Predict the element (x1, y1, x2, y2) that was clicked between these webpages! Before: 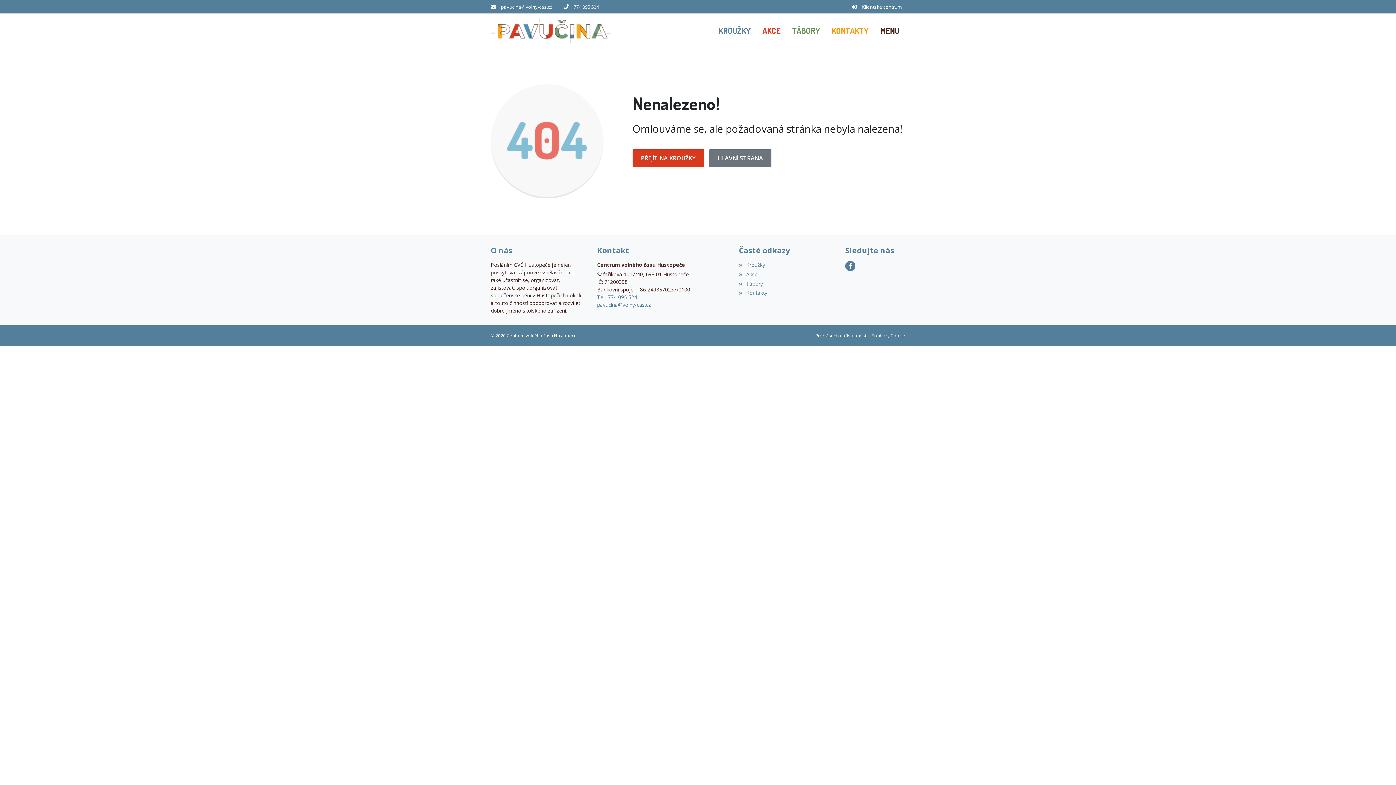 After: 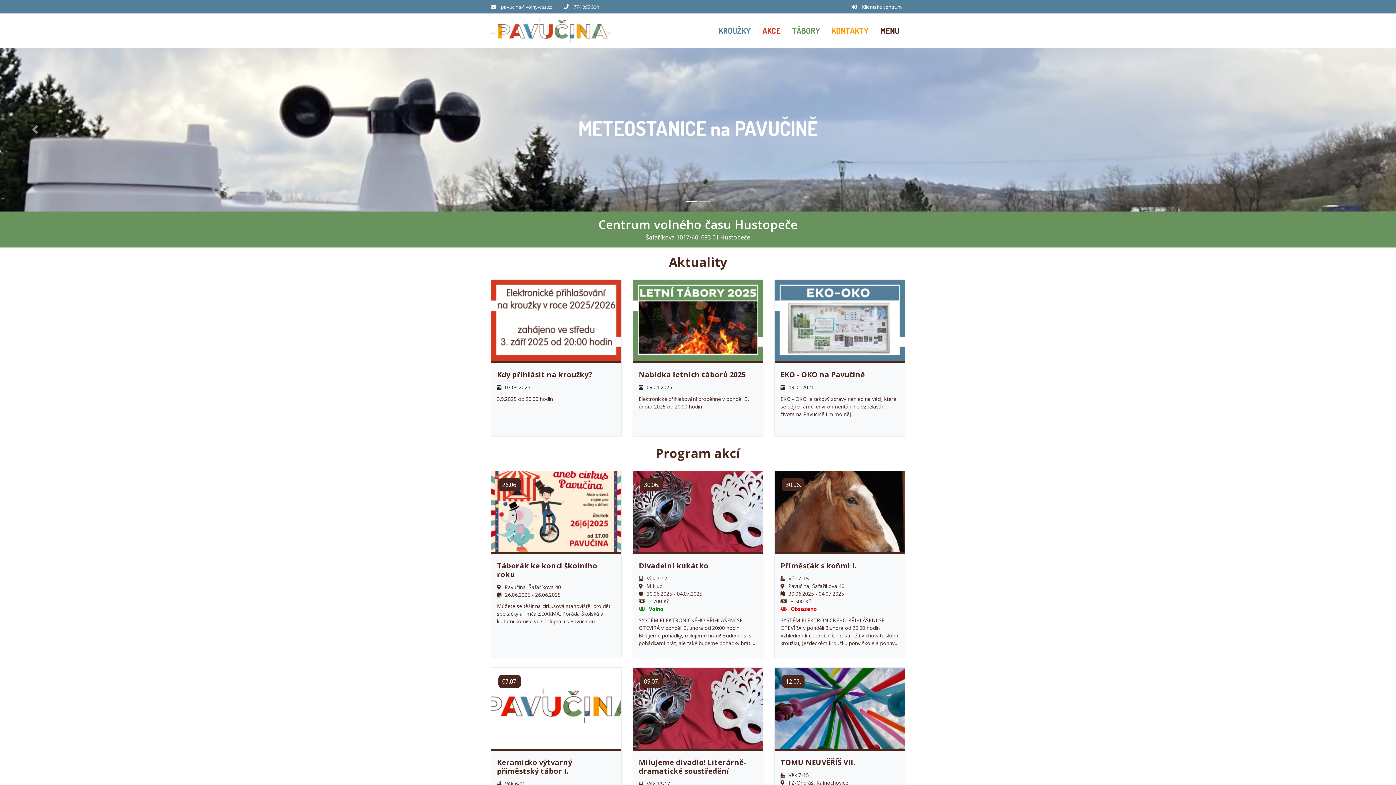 Action: bbox: (490, 14, 610, 46)